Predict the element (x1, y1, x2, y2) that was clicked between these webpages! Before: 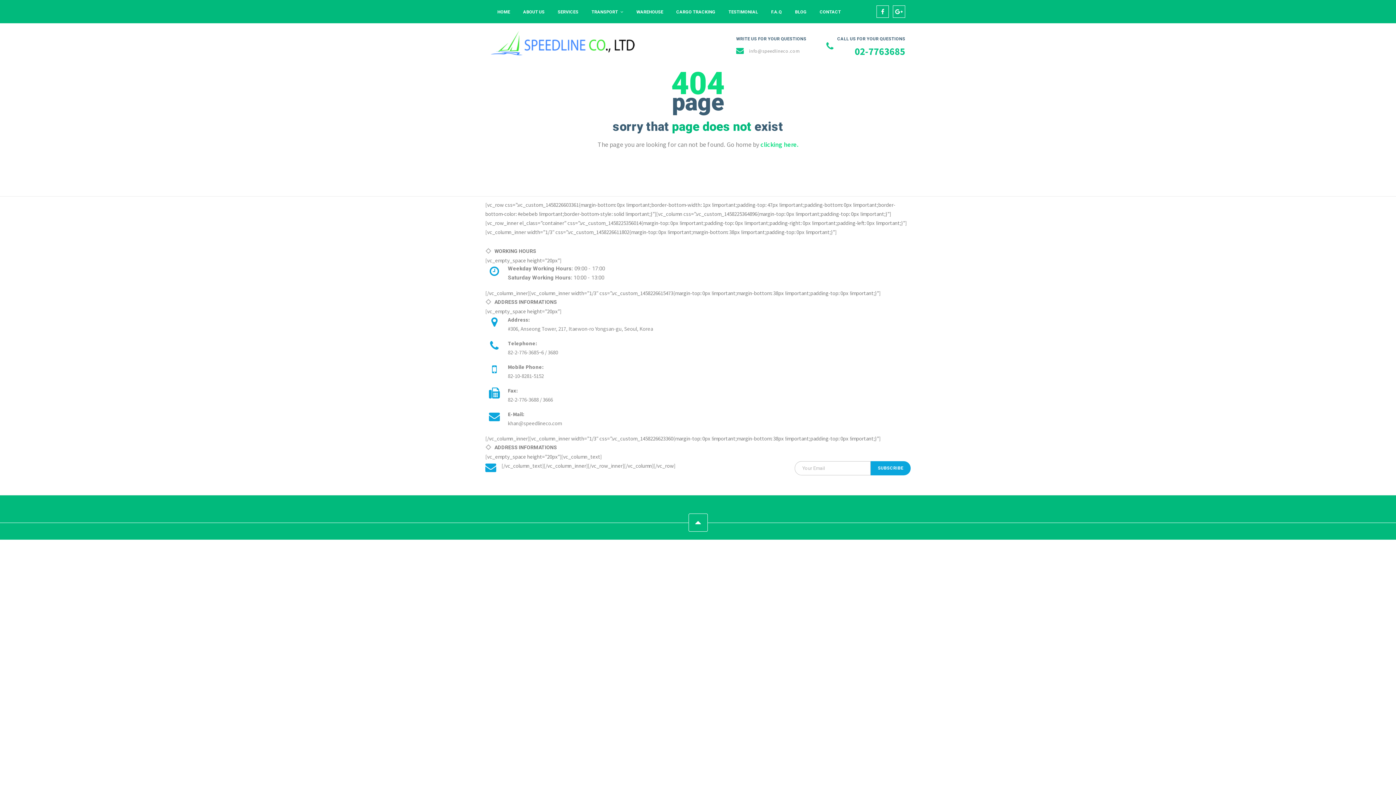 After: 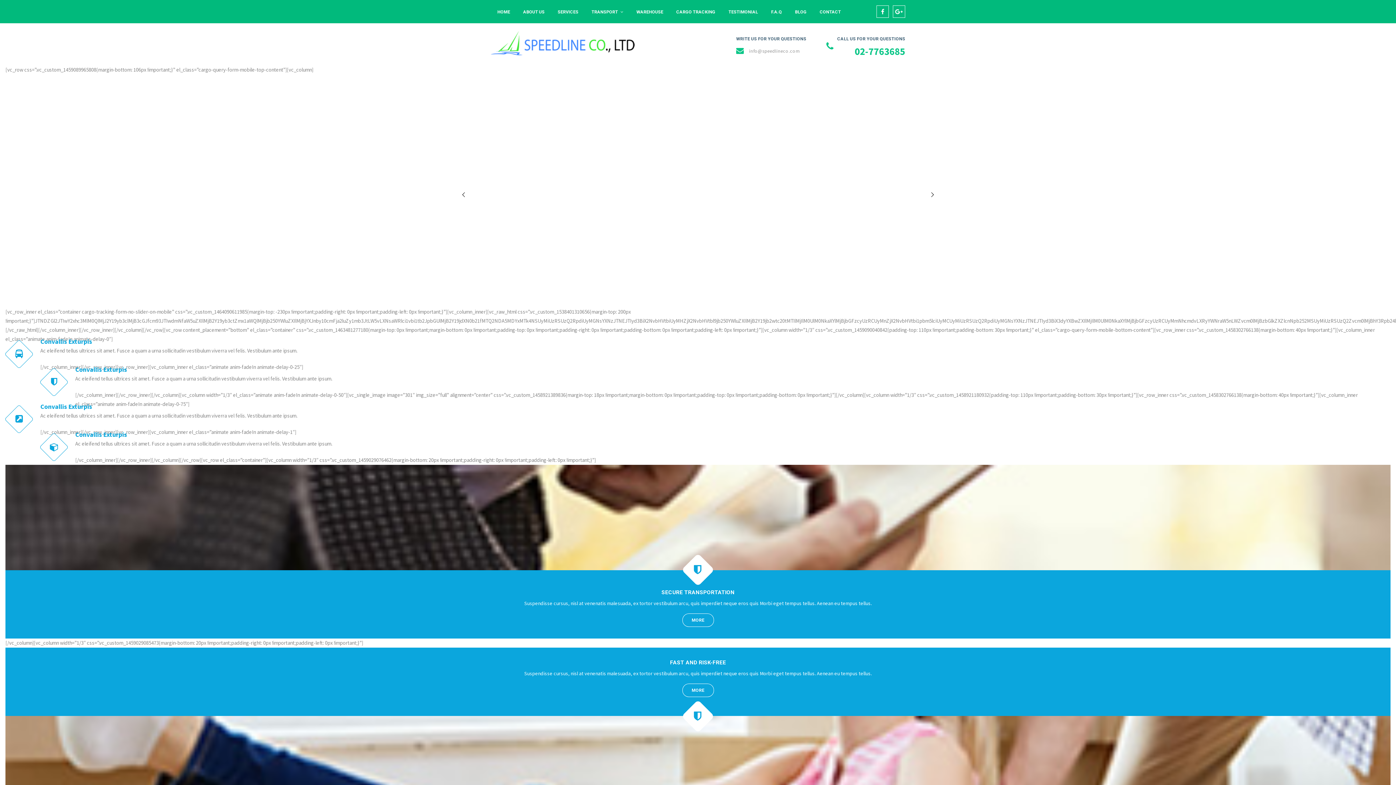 Action: bbox: (490, 39, 636, 46)